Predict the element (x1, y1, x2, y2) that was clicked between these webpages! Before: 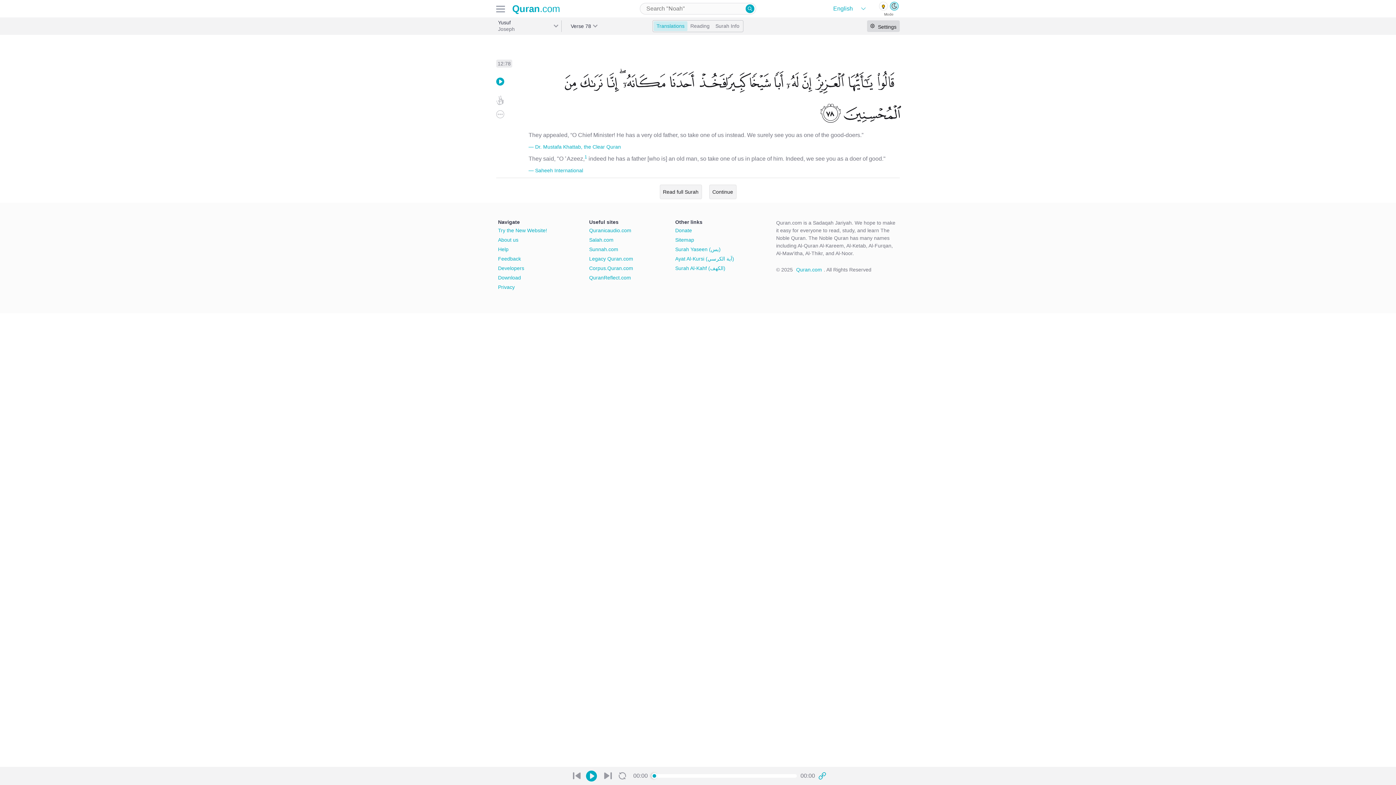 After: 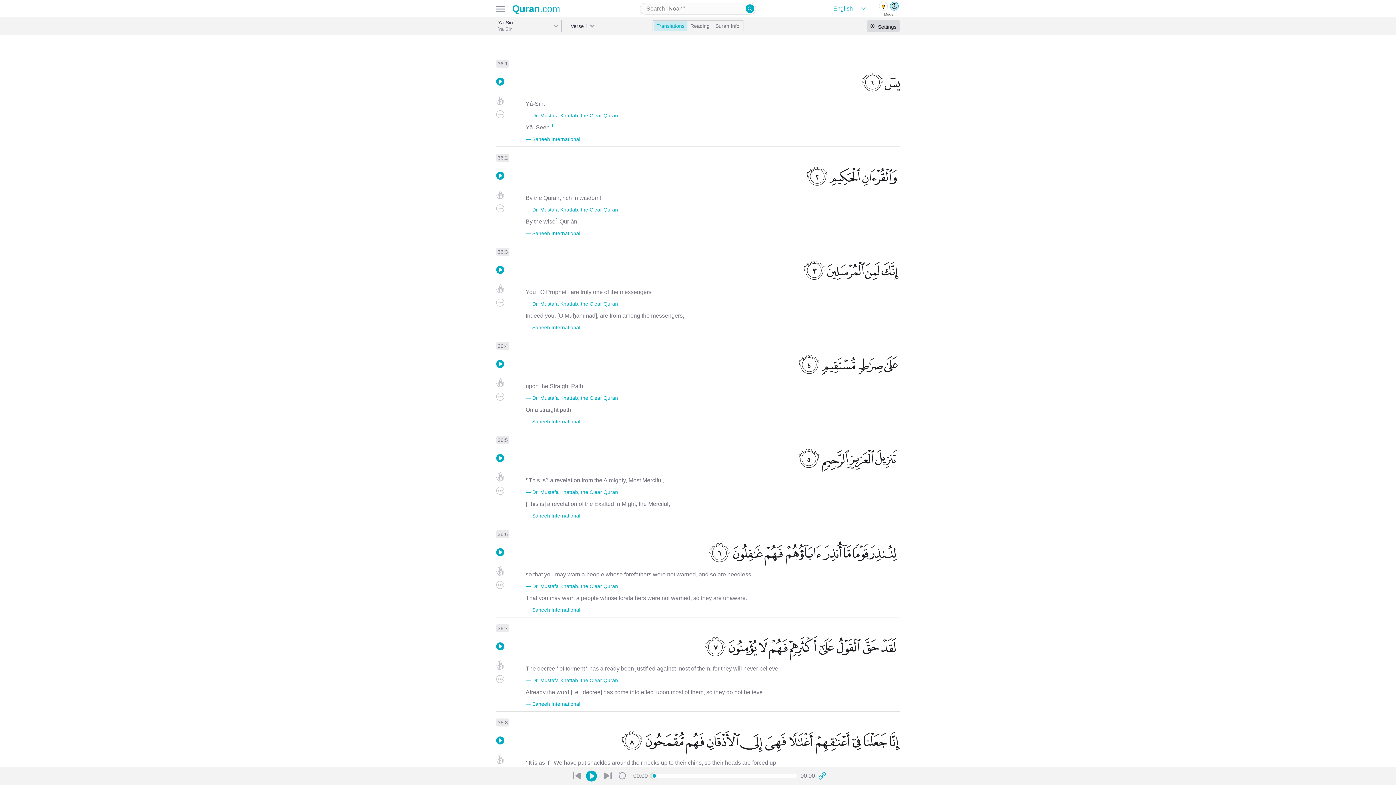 Action: label: Surah Yaseen (يس) bbox: (675, 245, 734, 253)